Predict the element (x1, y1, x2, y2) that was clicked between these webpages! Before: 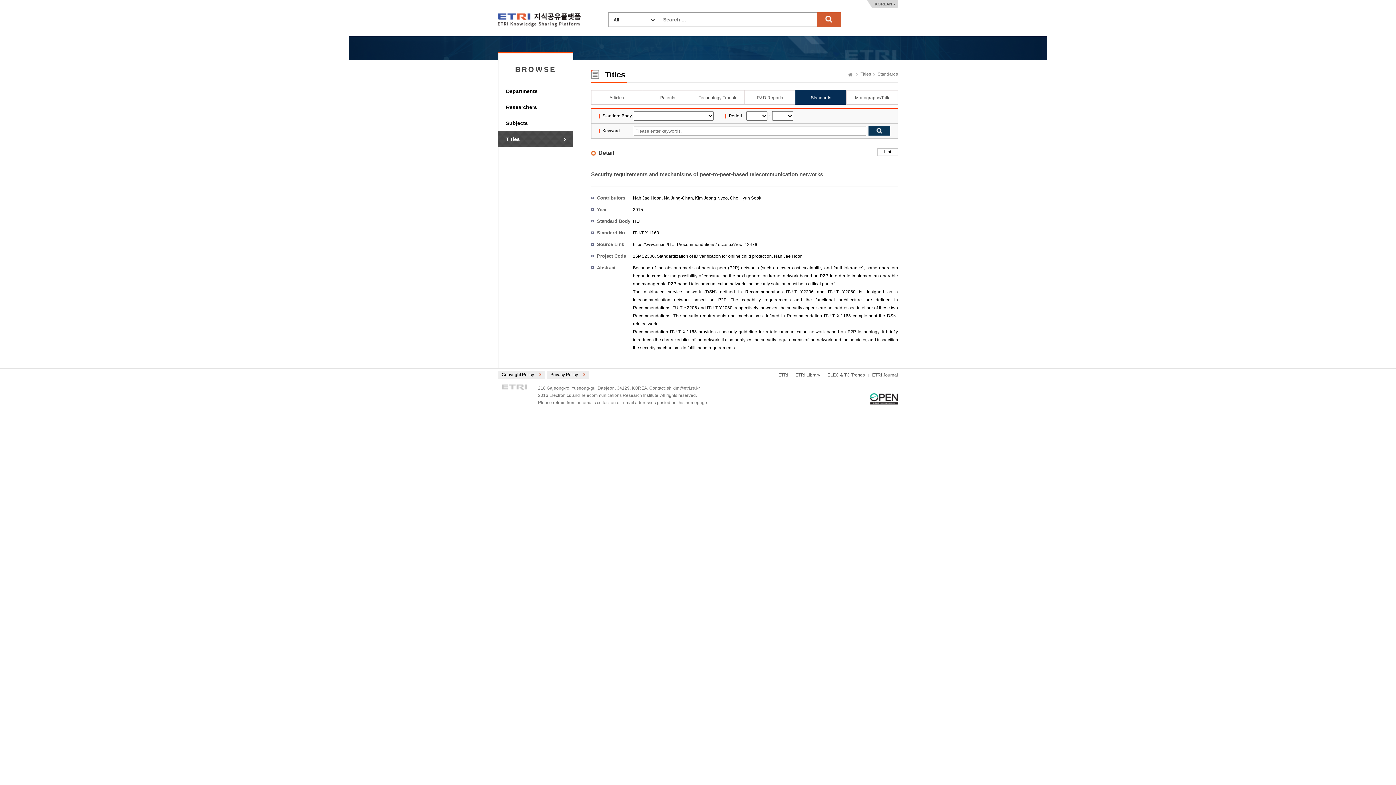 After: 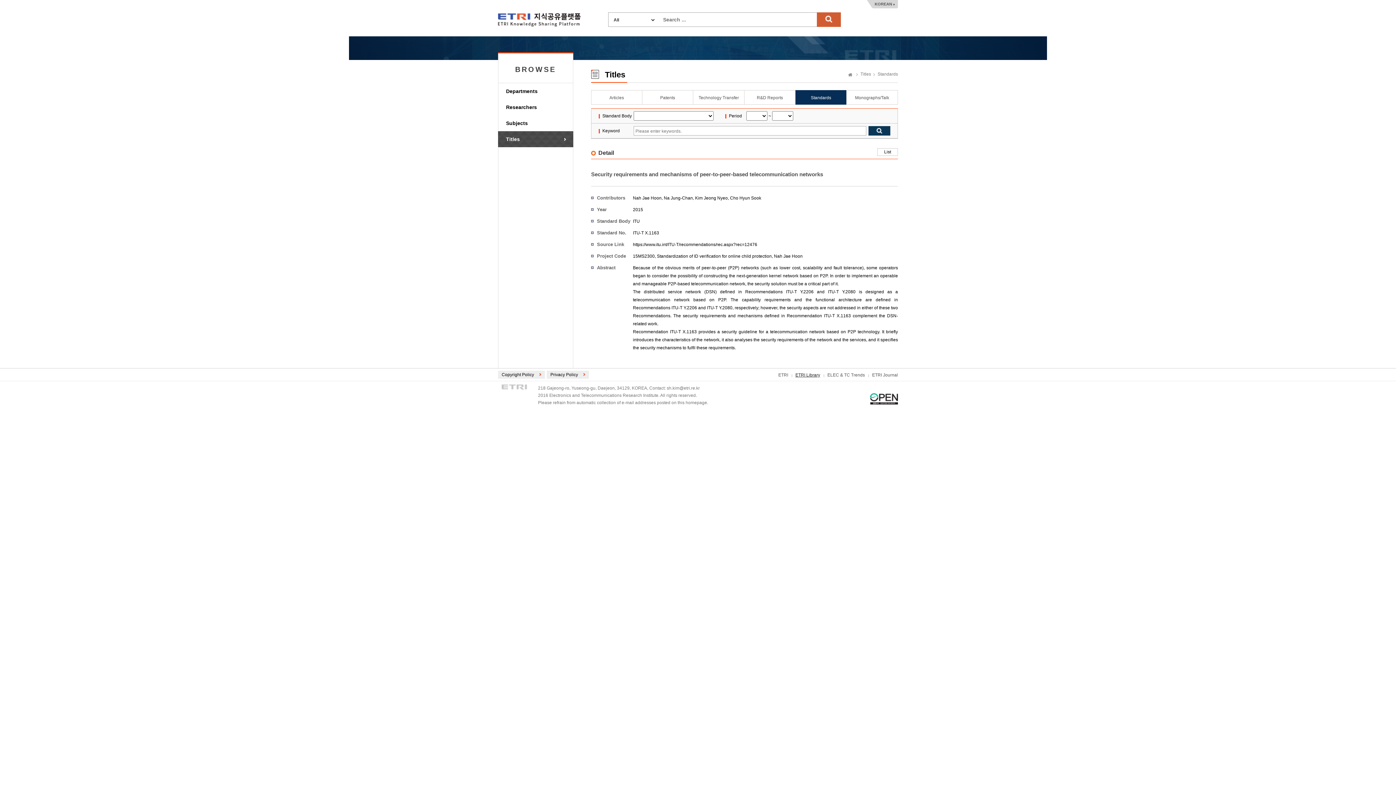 Action: bbox: (795, 372, 820, 377) label: ETRI Library